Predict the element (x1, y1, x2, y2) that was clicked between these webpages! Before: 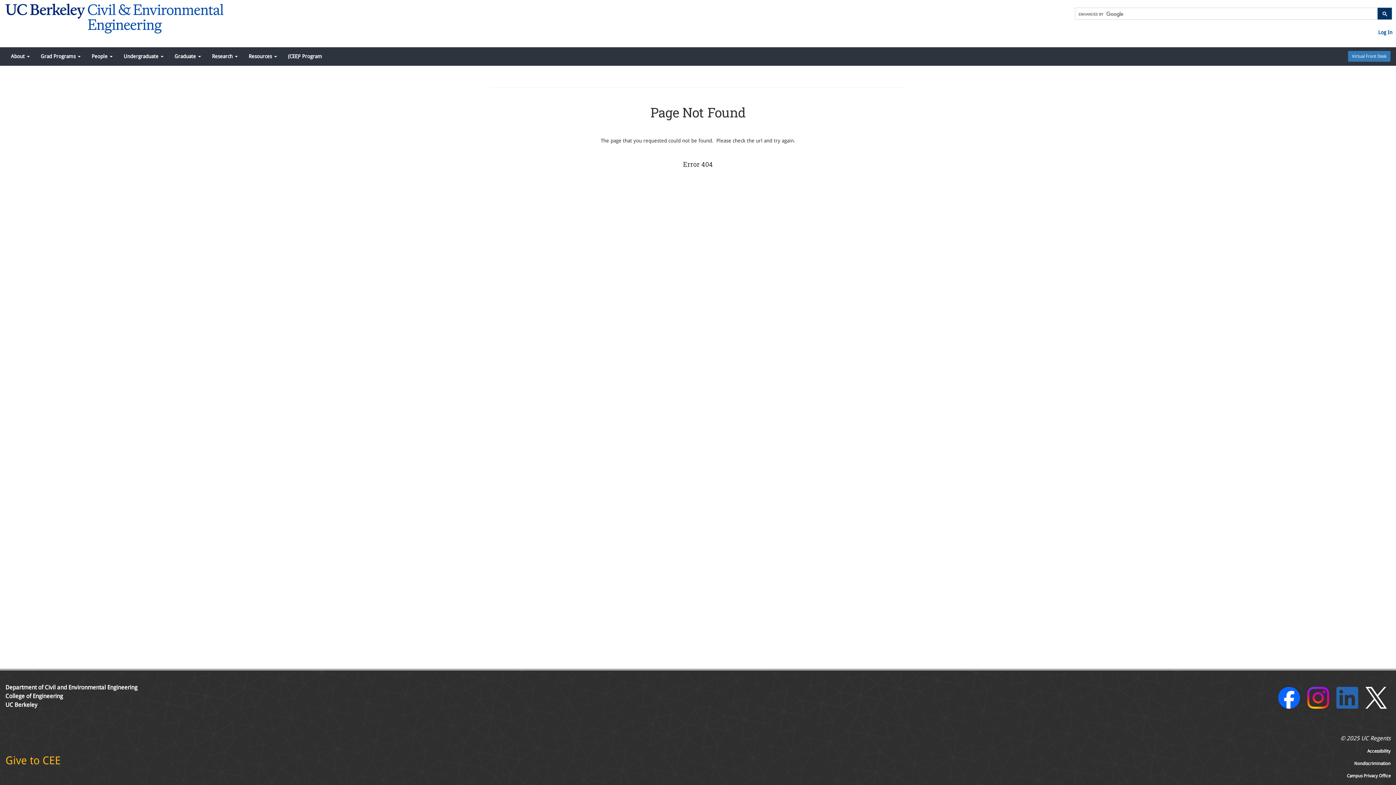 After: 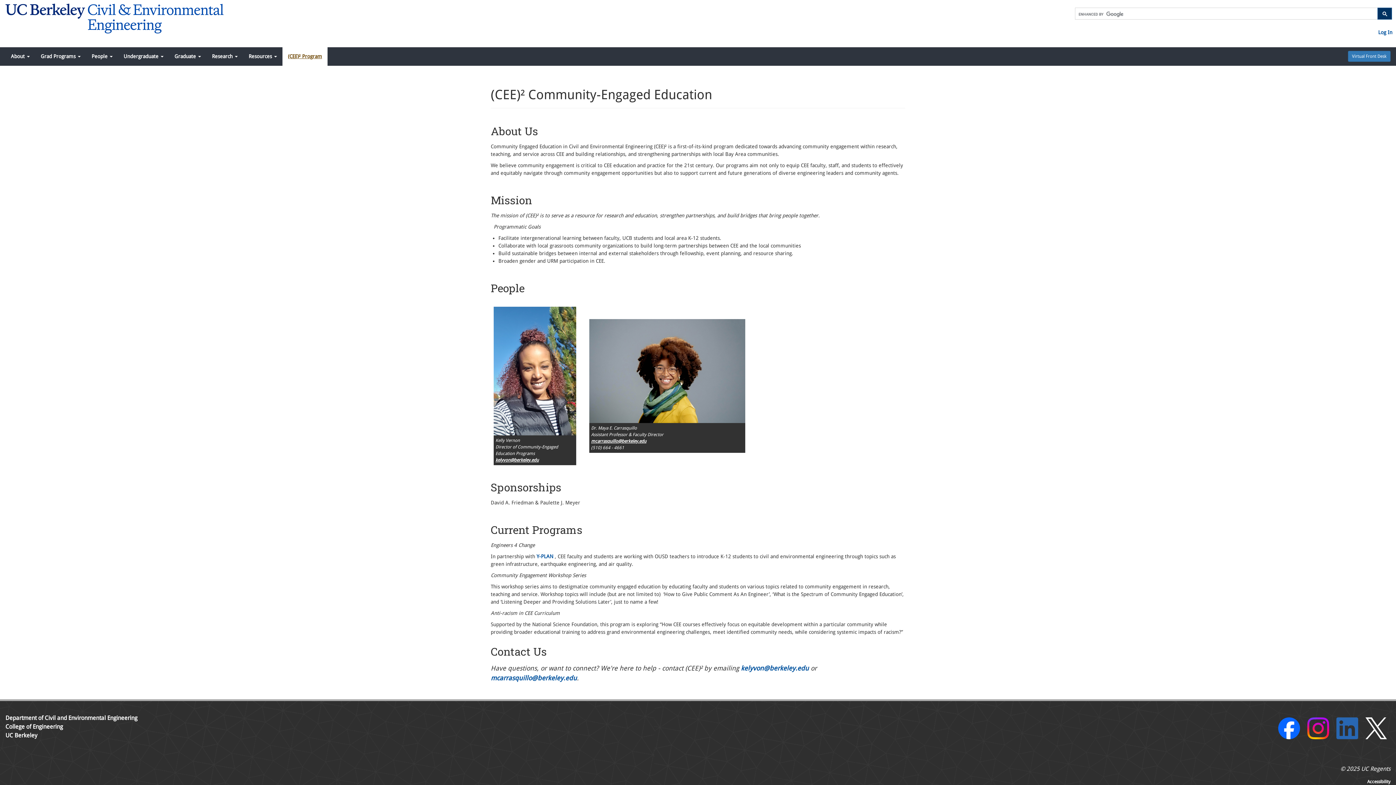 Action: label: (CEE)² Program bbox: (282, 47, 327, 65)